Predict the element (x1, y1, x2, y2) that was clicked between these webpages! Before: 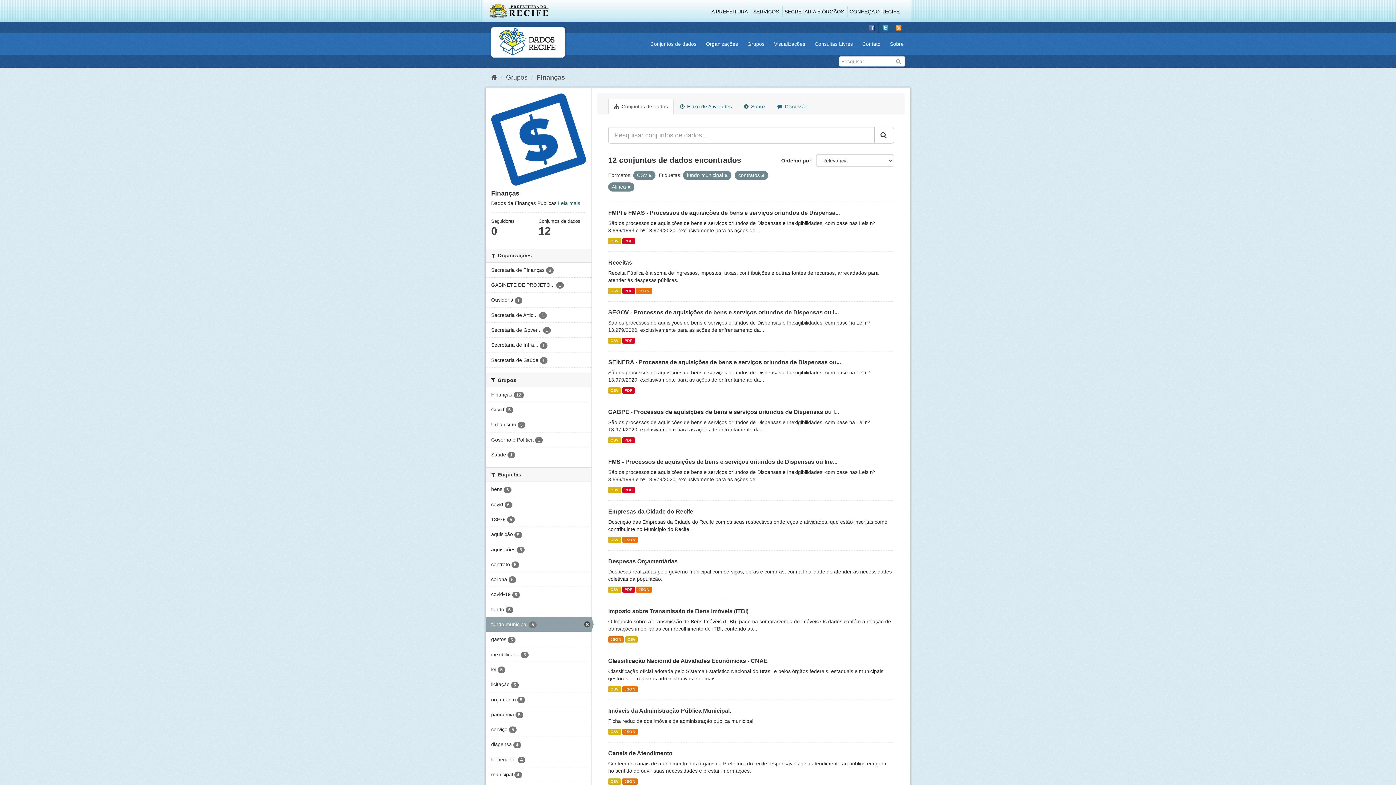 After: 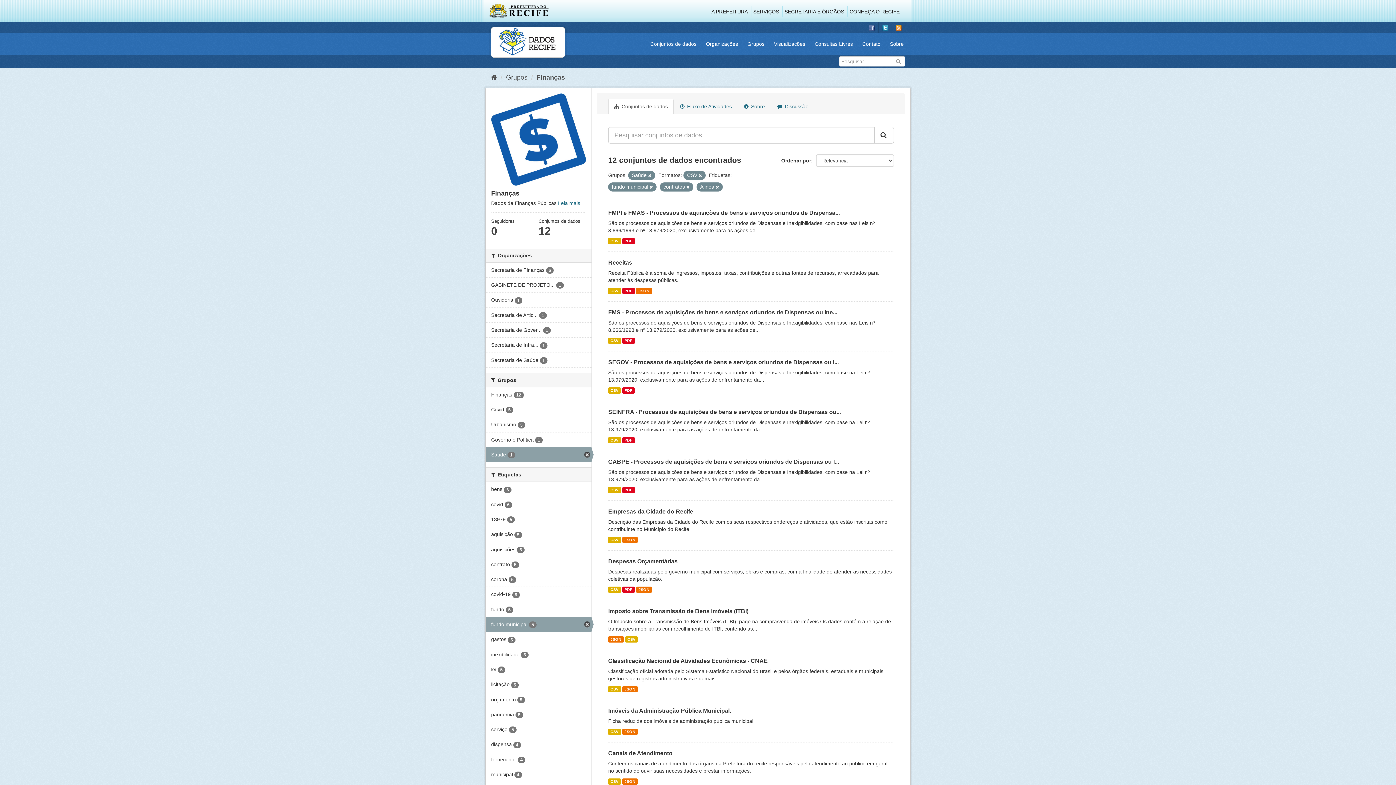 Action: bbox: (485, 447, 591, 462) label: Saúde 1